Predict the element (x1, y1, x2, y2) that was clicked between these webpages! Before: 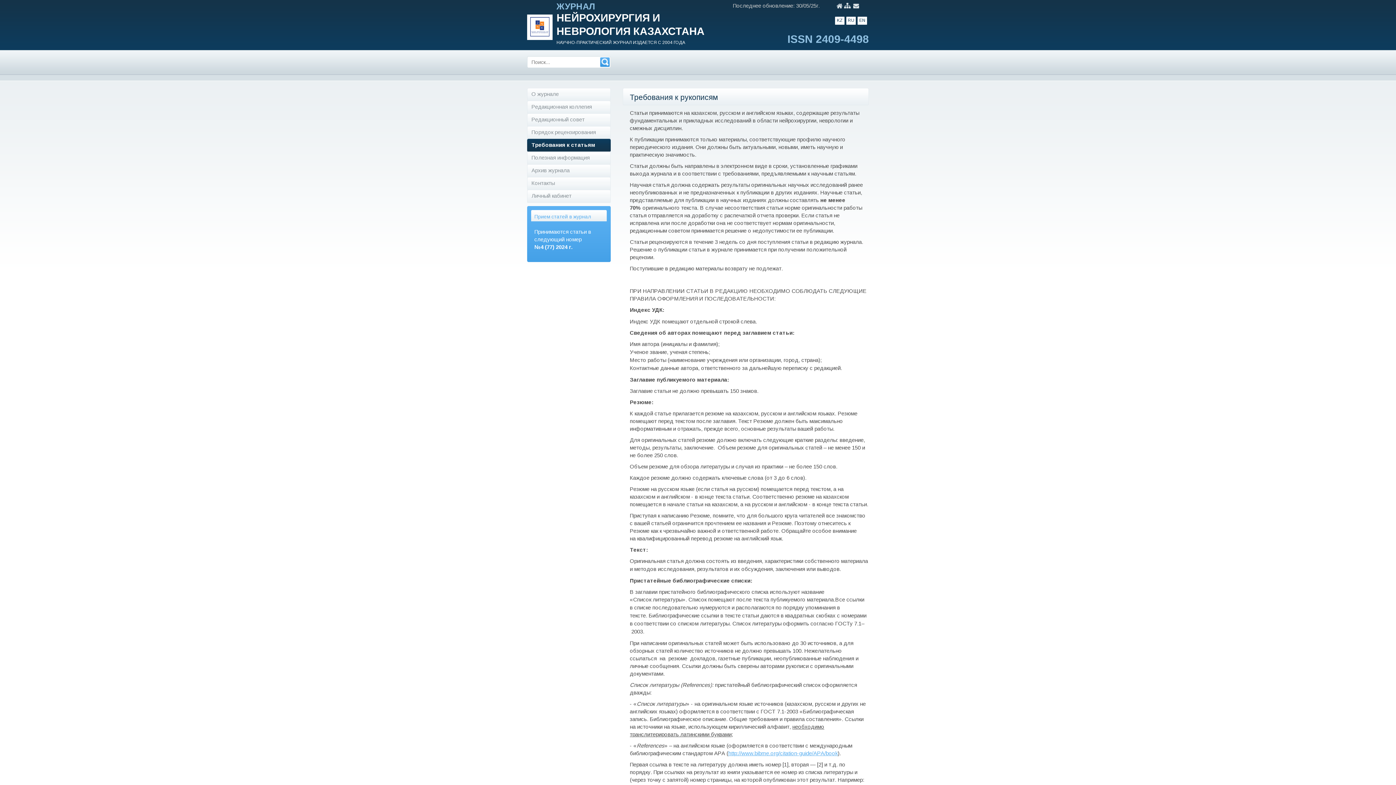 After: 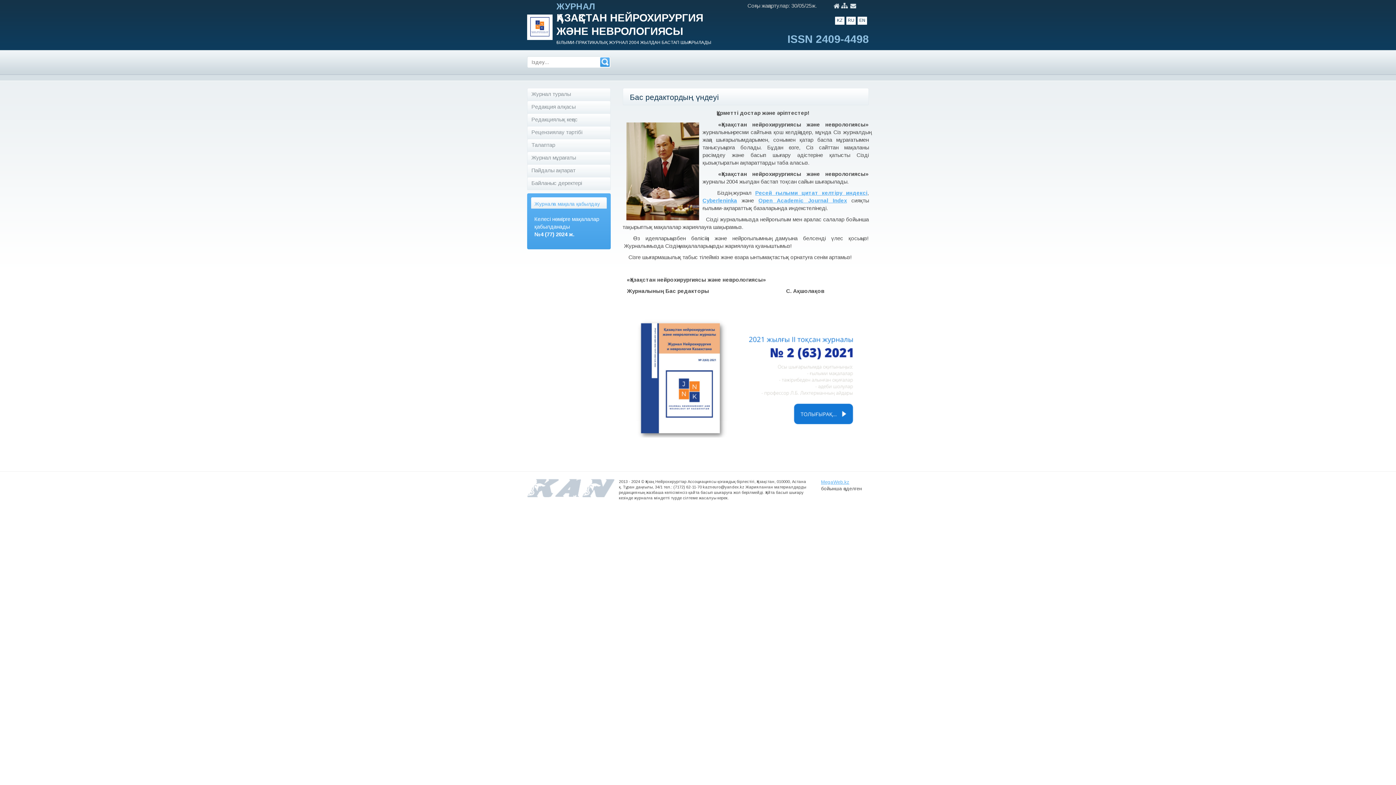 Action: bbox: (837, 17, 842, 22) label: KZ